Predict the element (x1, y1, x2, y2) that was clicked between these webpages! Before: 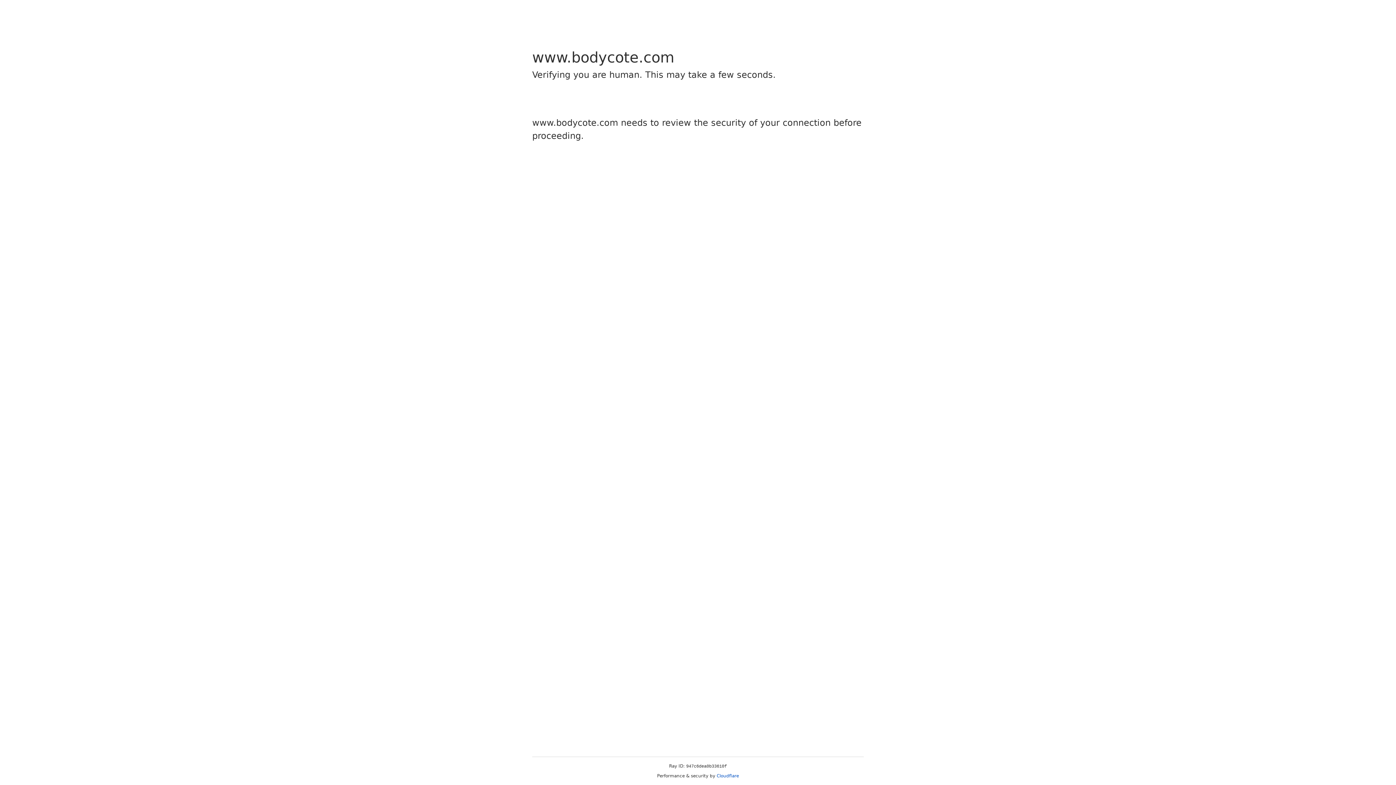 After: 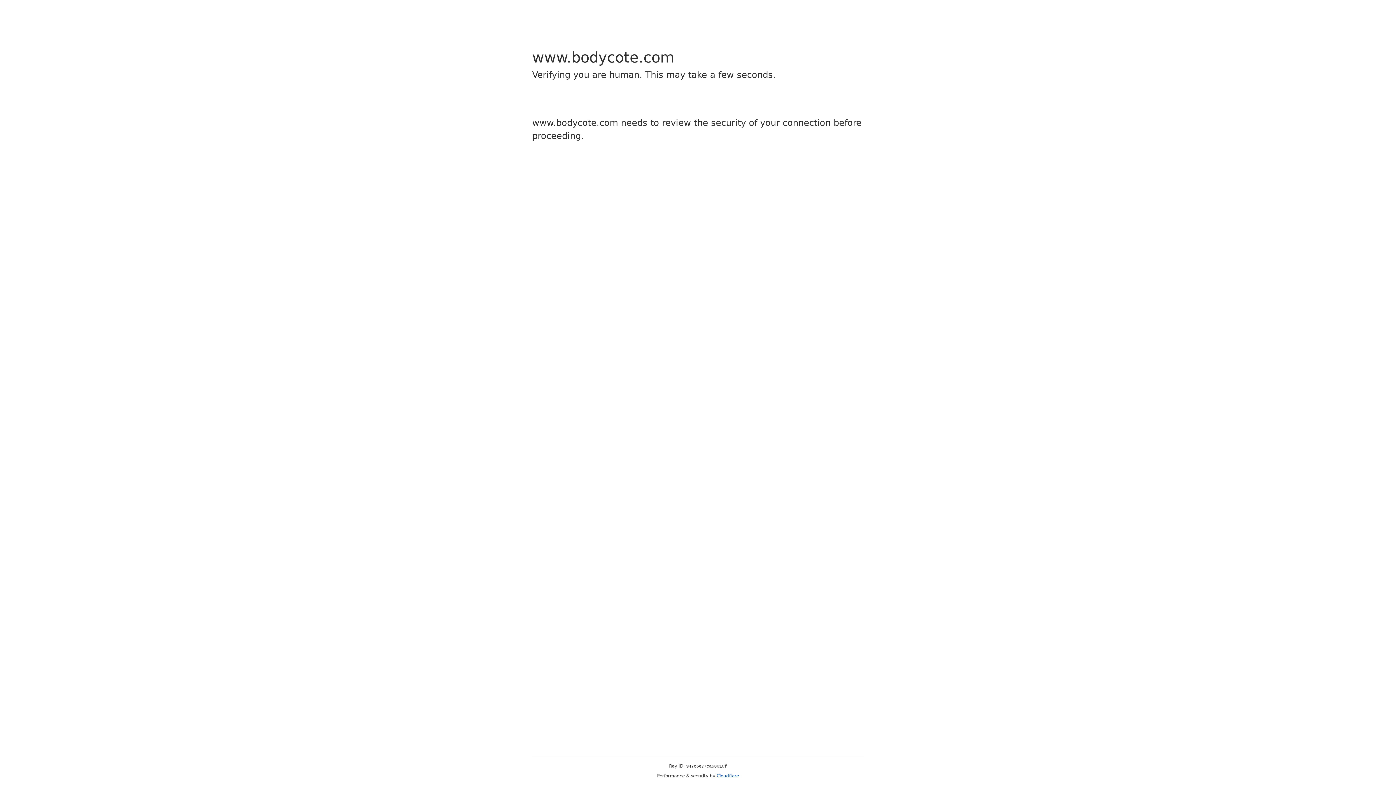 Action: label: Cloudflare bbox: (716, 773, 739, 778)